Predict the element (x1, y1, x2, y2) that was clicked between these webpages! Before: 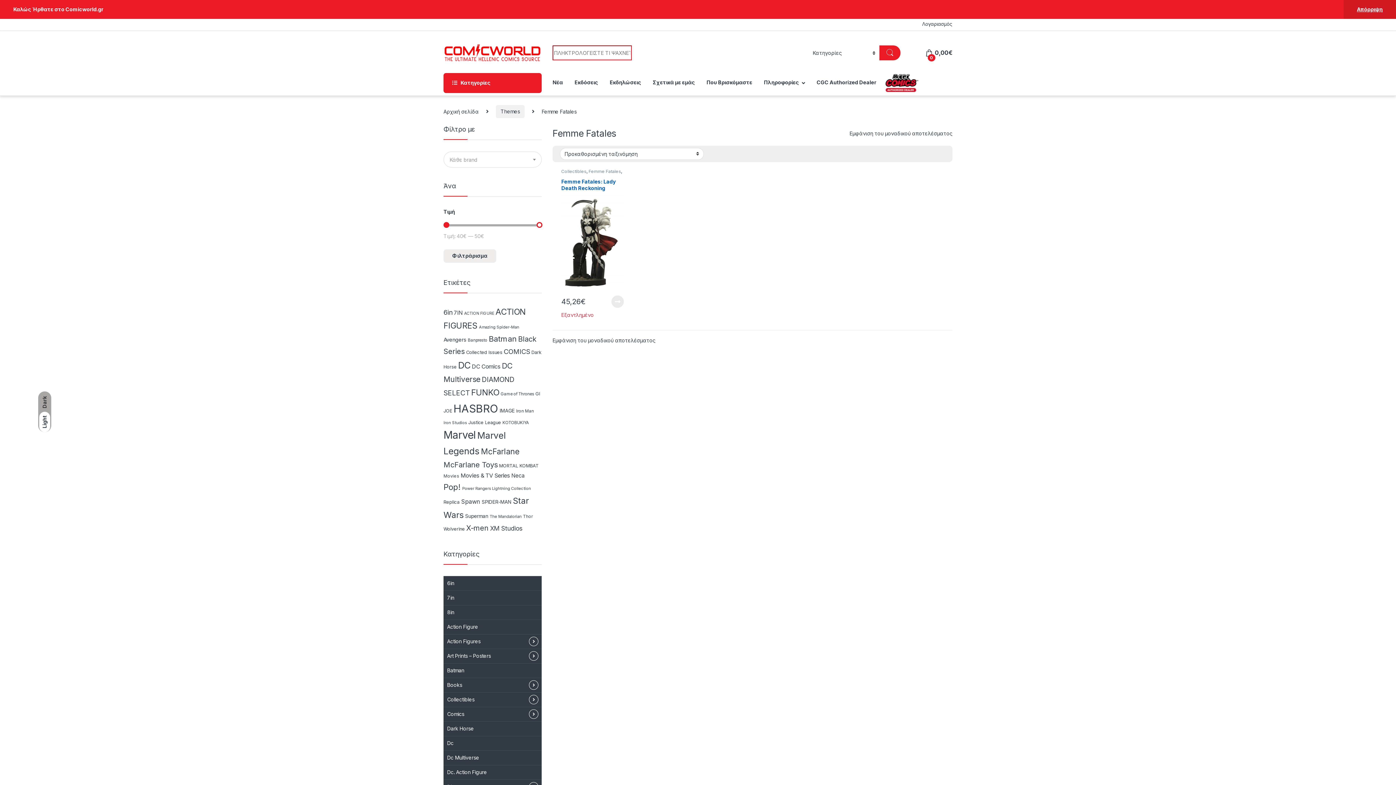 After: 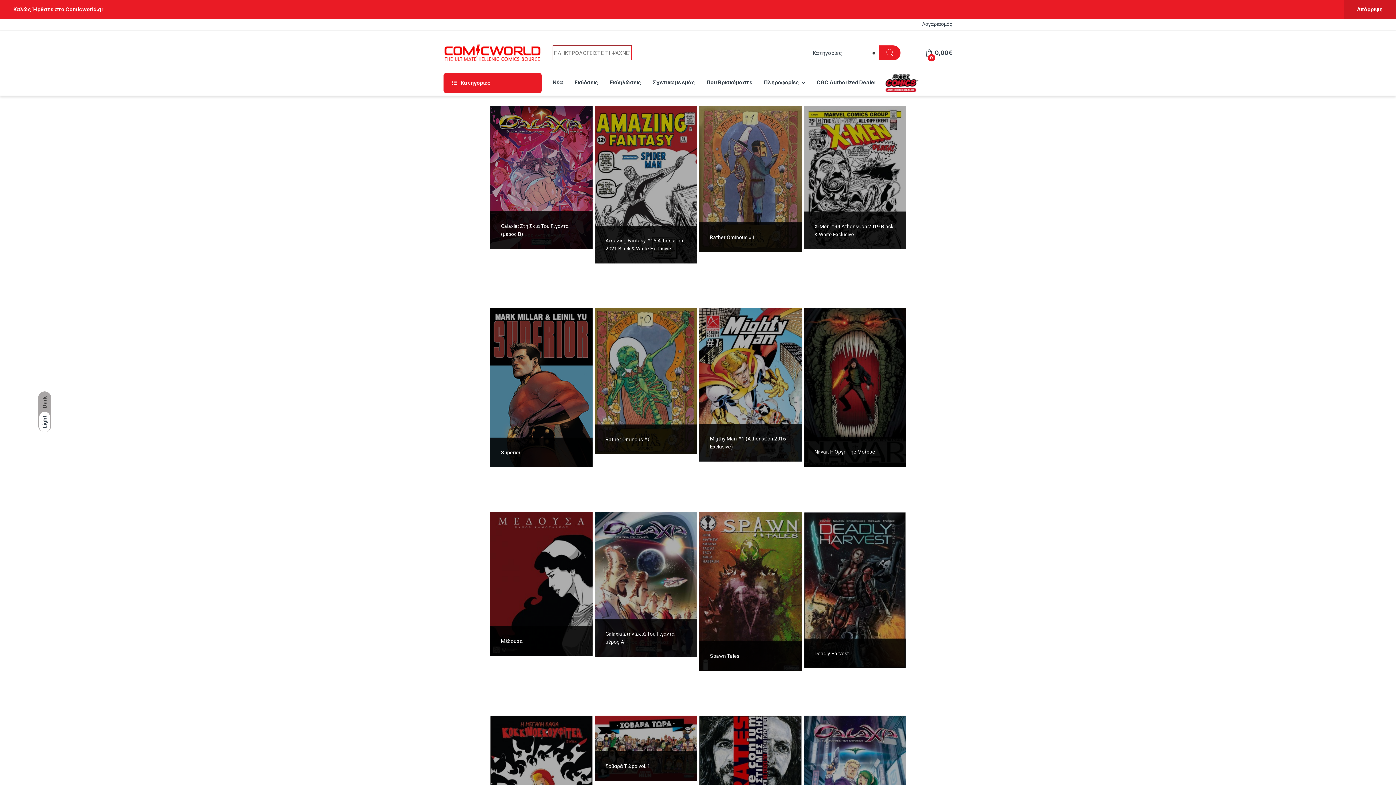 Action: bbox: (574, 74, 598, 90) label: Εκδόσεις